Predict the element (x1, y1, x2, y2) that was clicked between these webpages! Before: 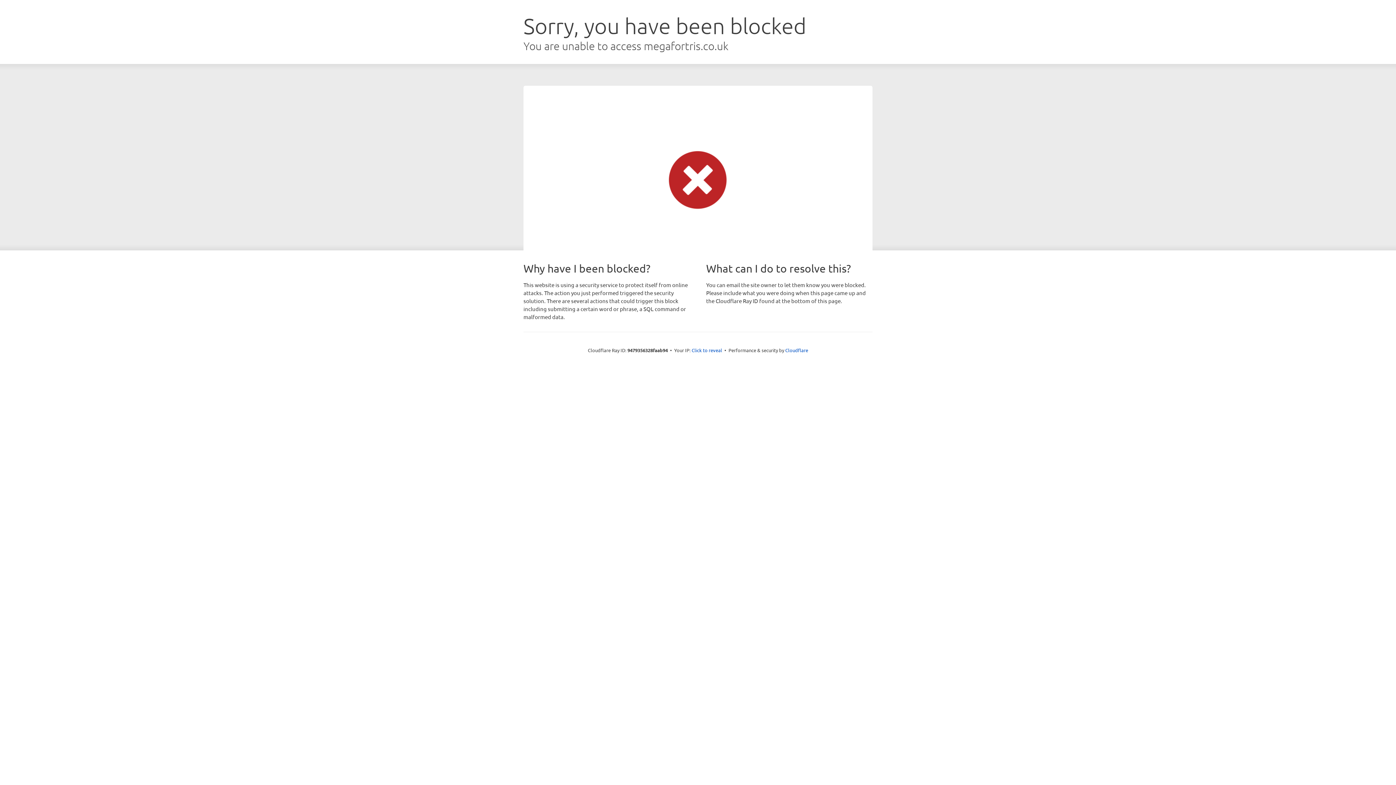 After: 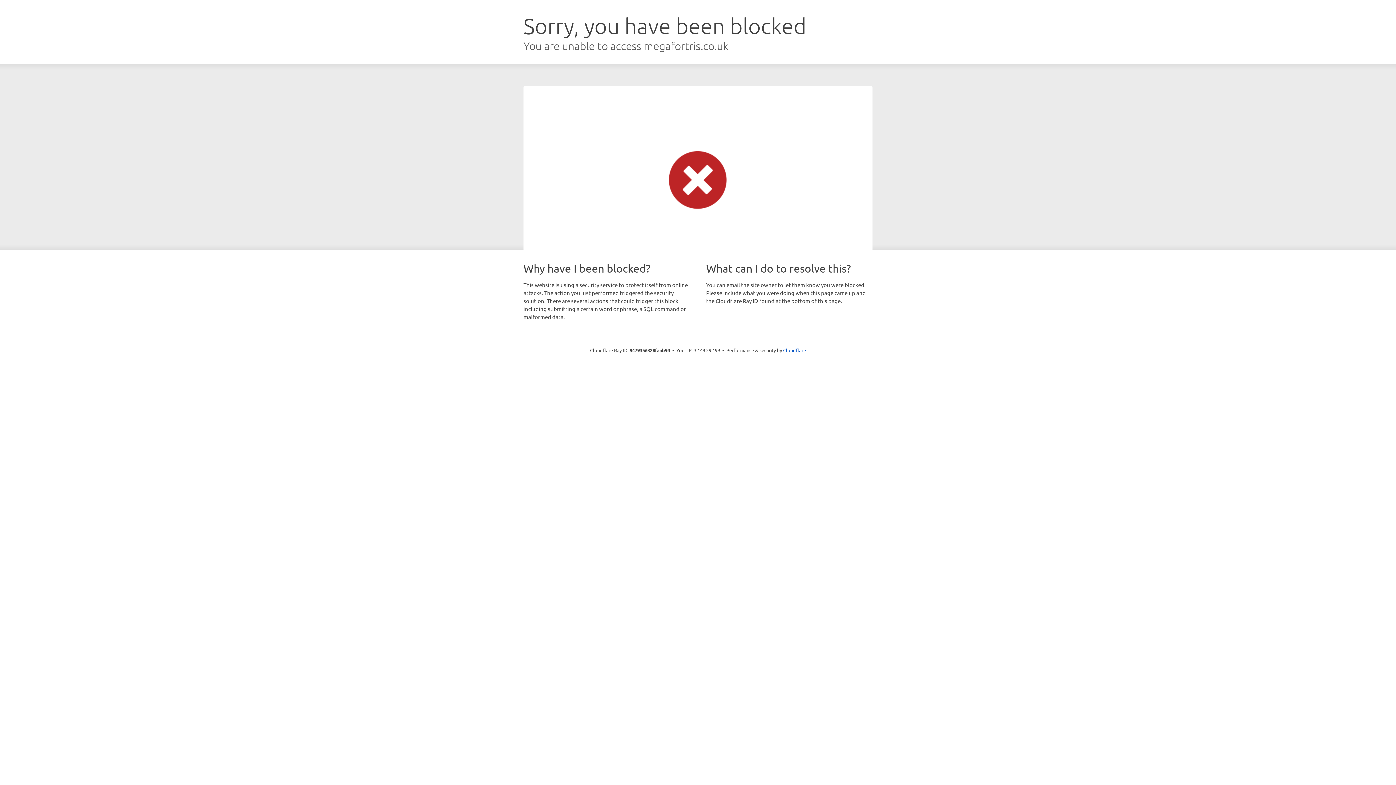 Action: label: Click to reveal bbox: (691, 346, 722, 353)